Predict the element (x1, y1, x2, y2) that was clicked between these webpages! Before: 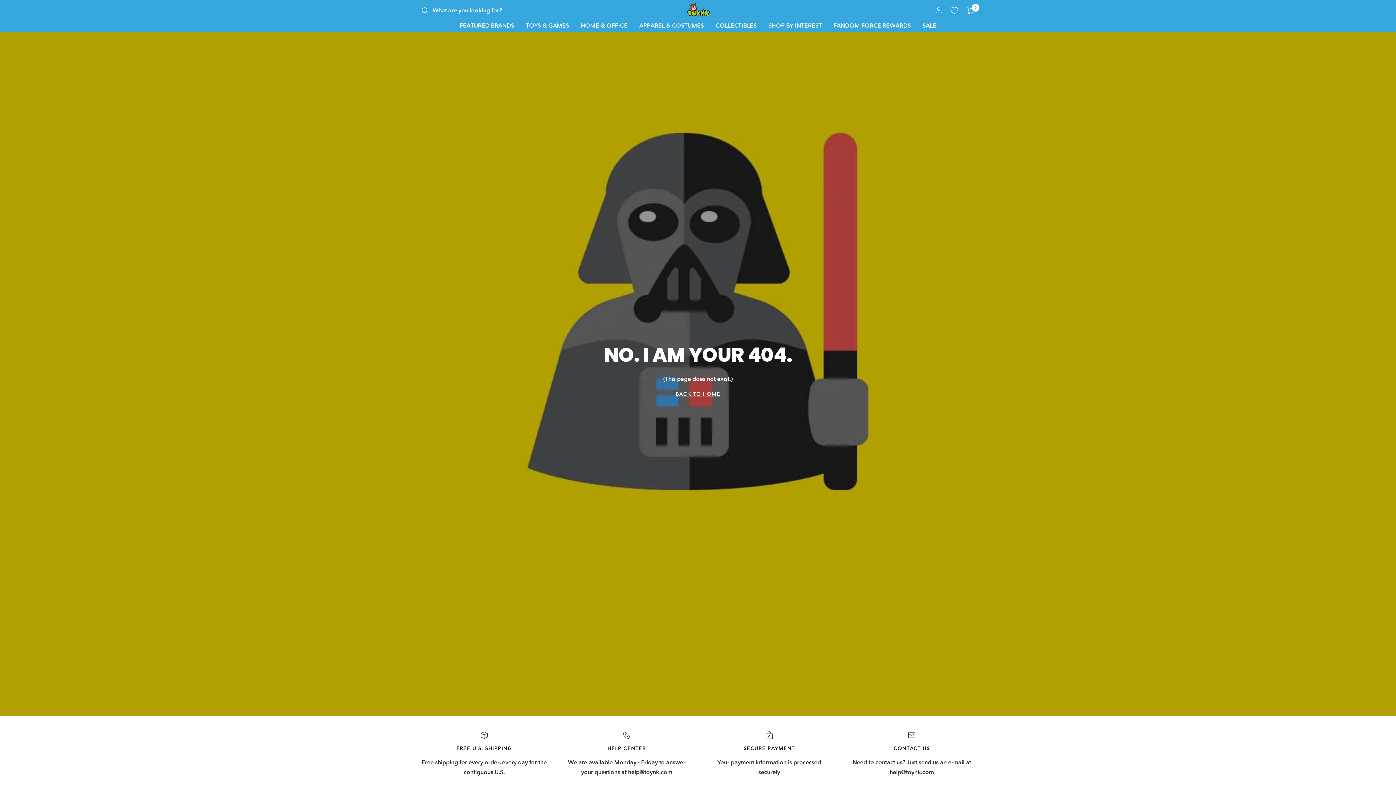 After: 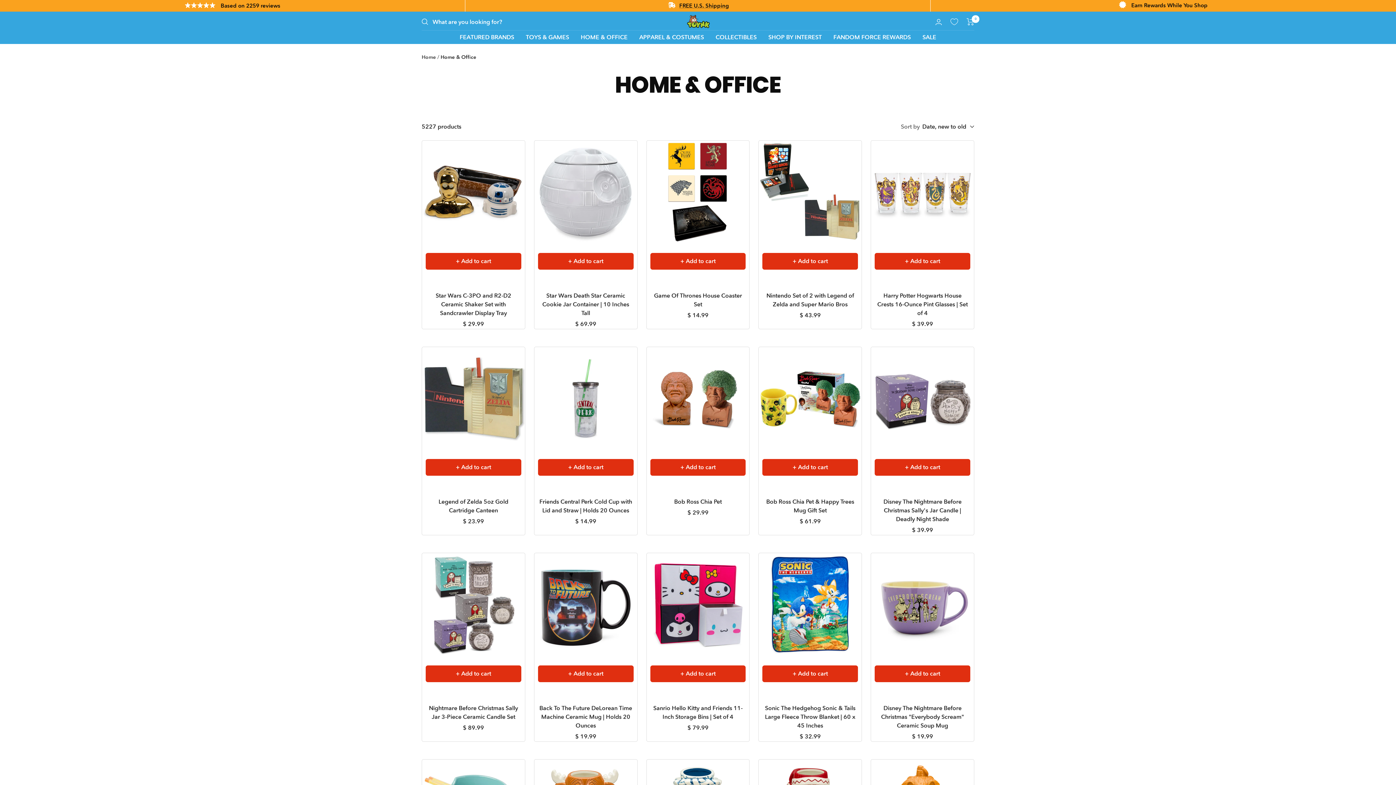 Action: label: HOME & OFFICE bbox: (580, 20, 627, 30)